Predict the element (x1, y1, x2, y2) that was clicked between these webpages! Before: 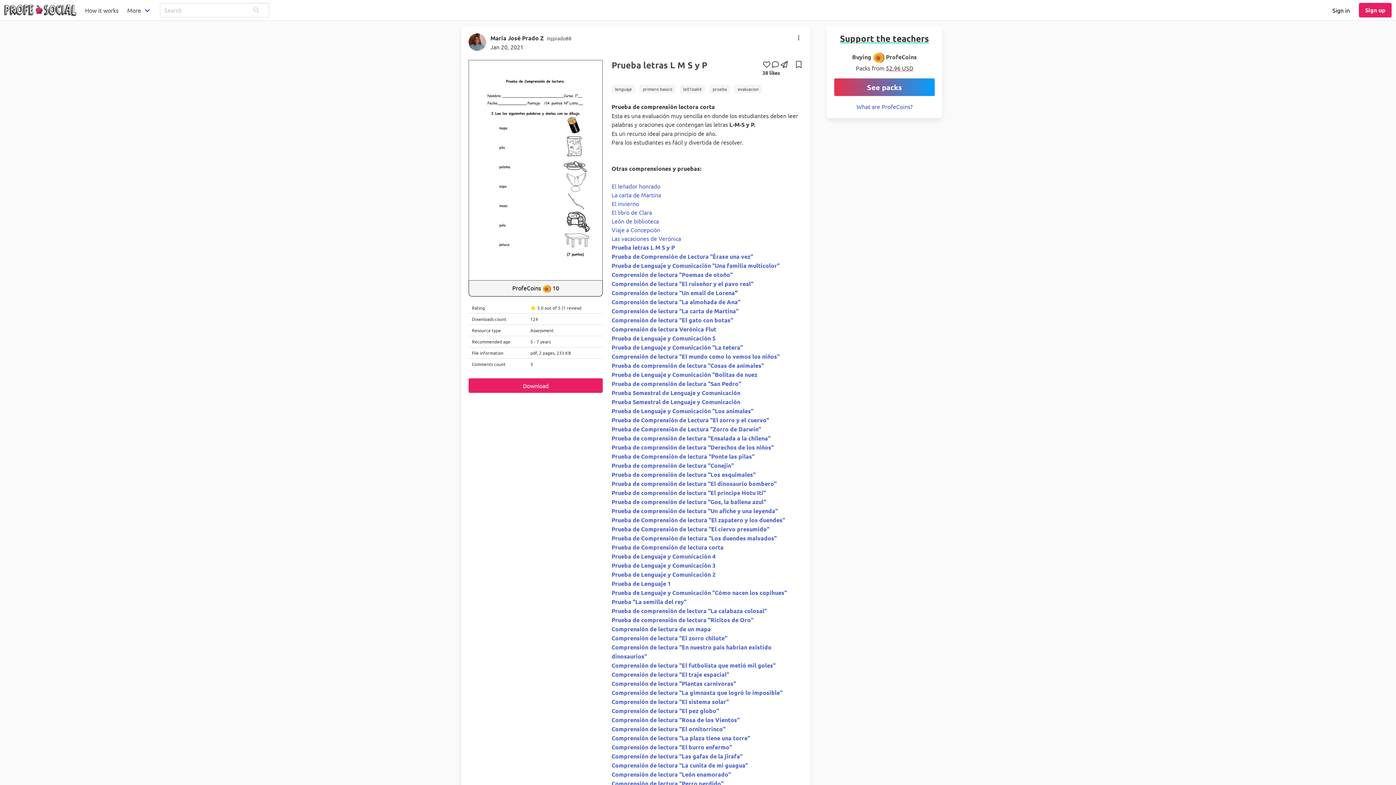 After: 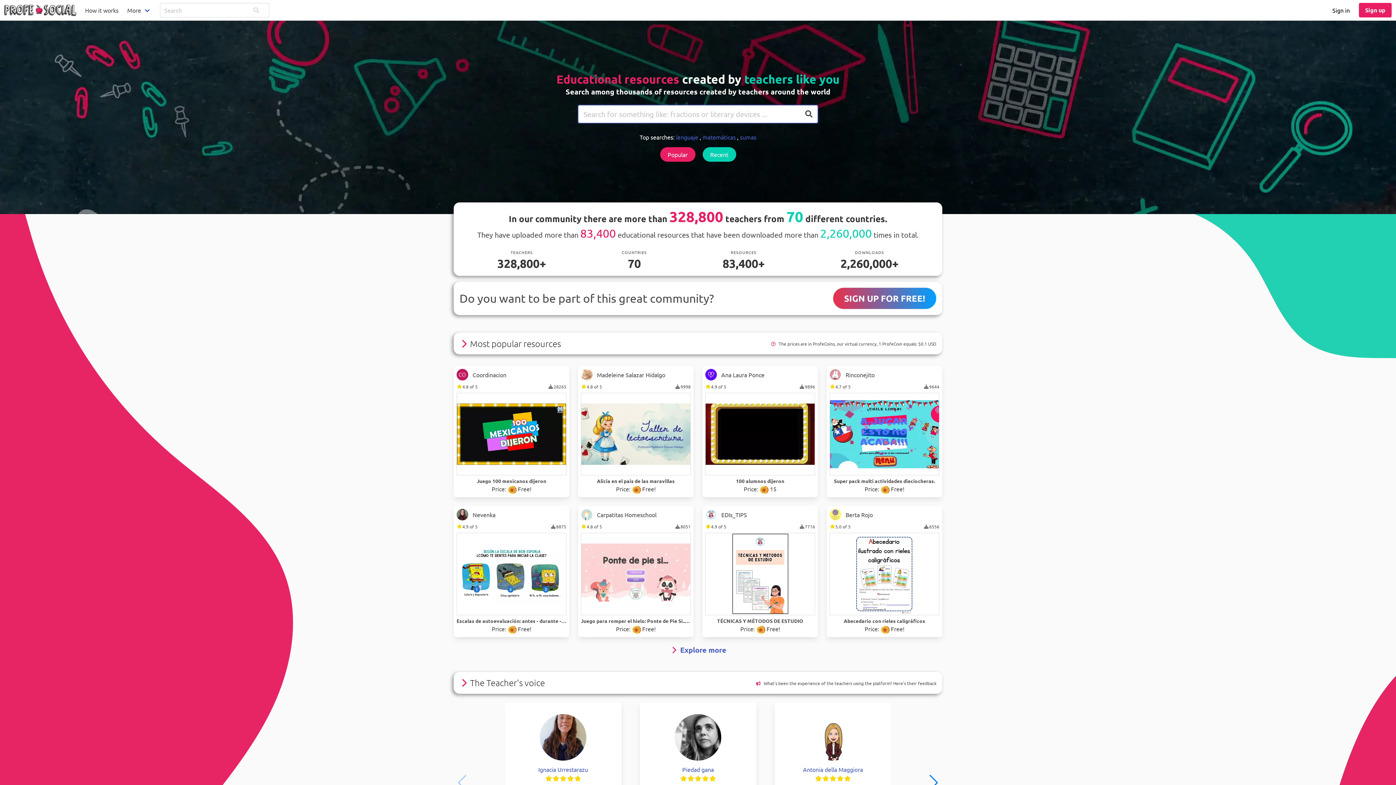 Action: bbox: (0, 0, 80, 20)